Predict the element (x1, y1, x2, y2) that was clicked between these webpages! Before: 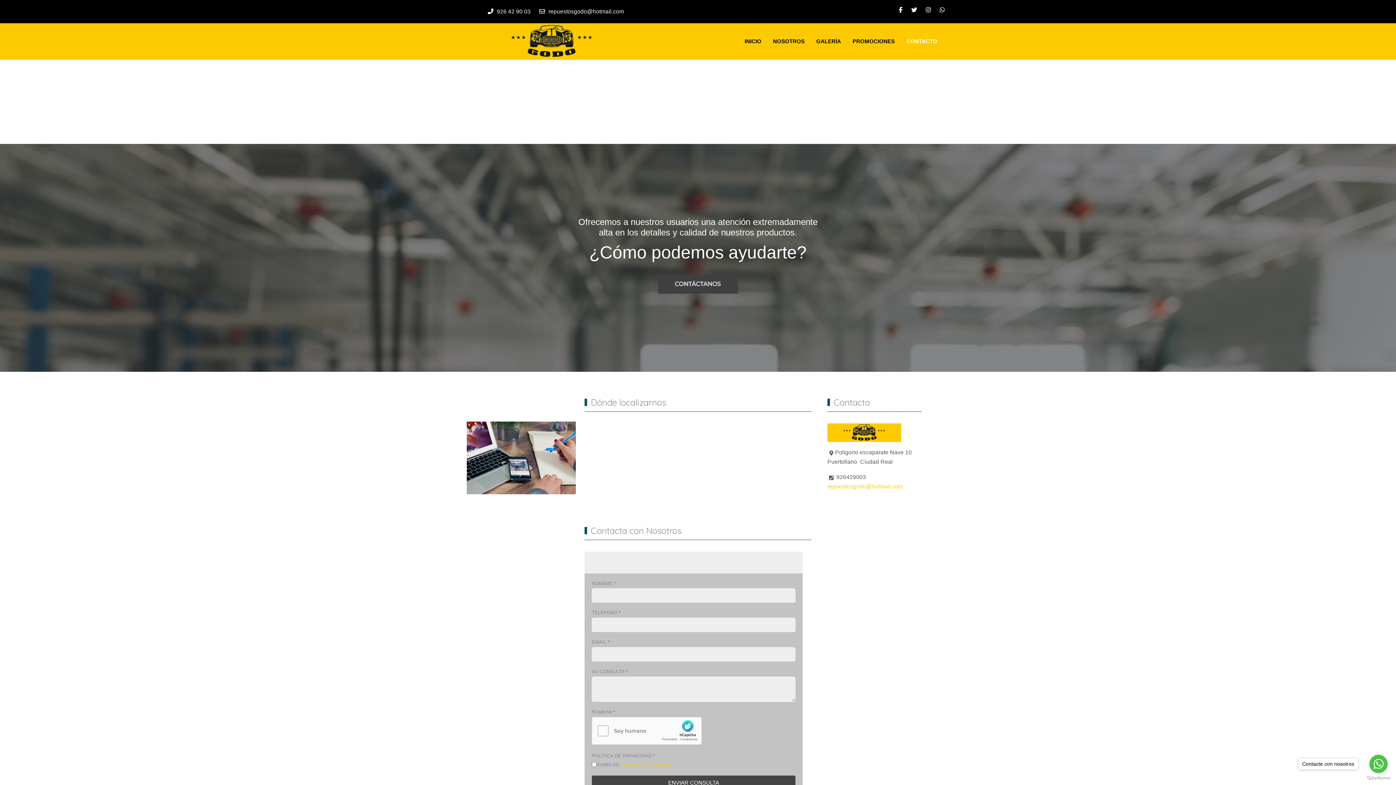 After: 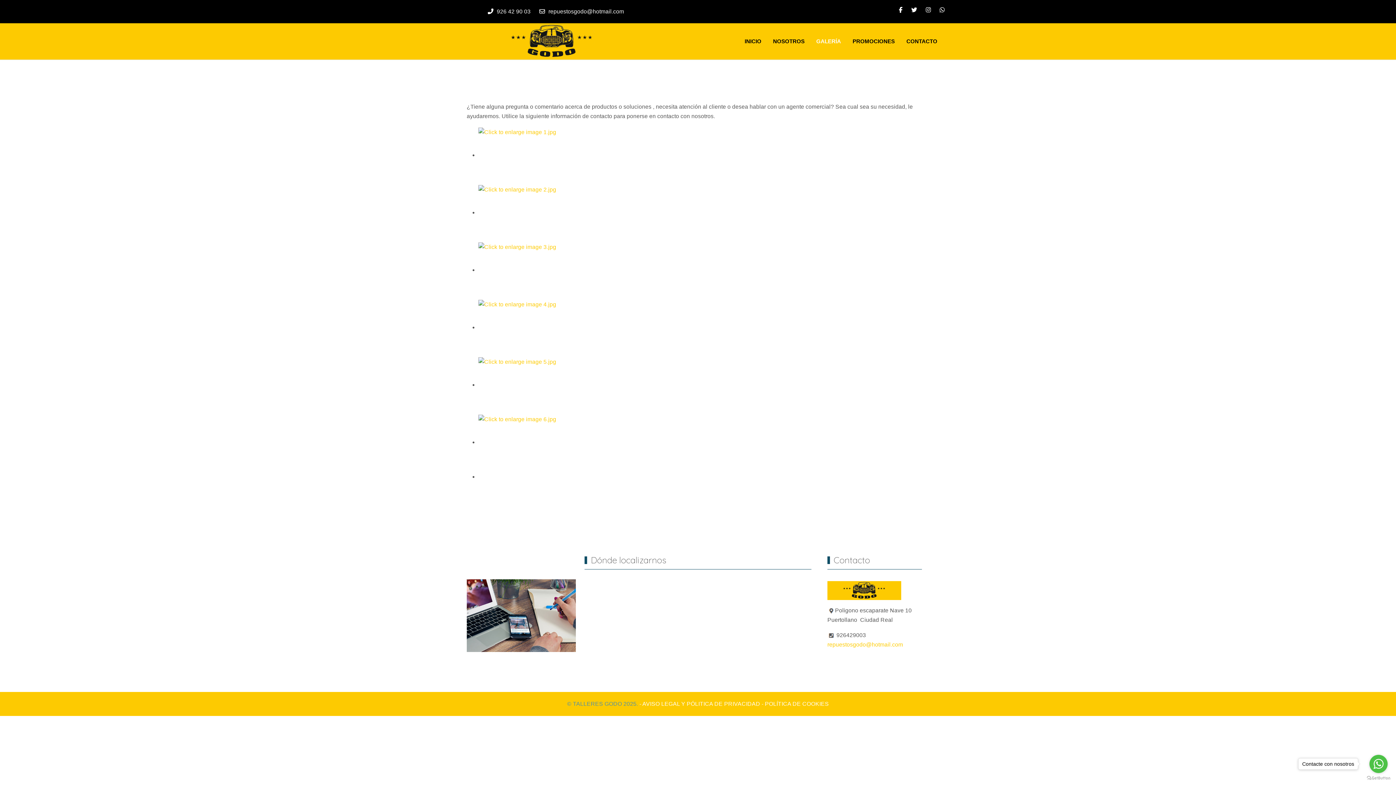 Action: label: GALERÍA bbox: (810, 34, 847, 48)